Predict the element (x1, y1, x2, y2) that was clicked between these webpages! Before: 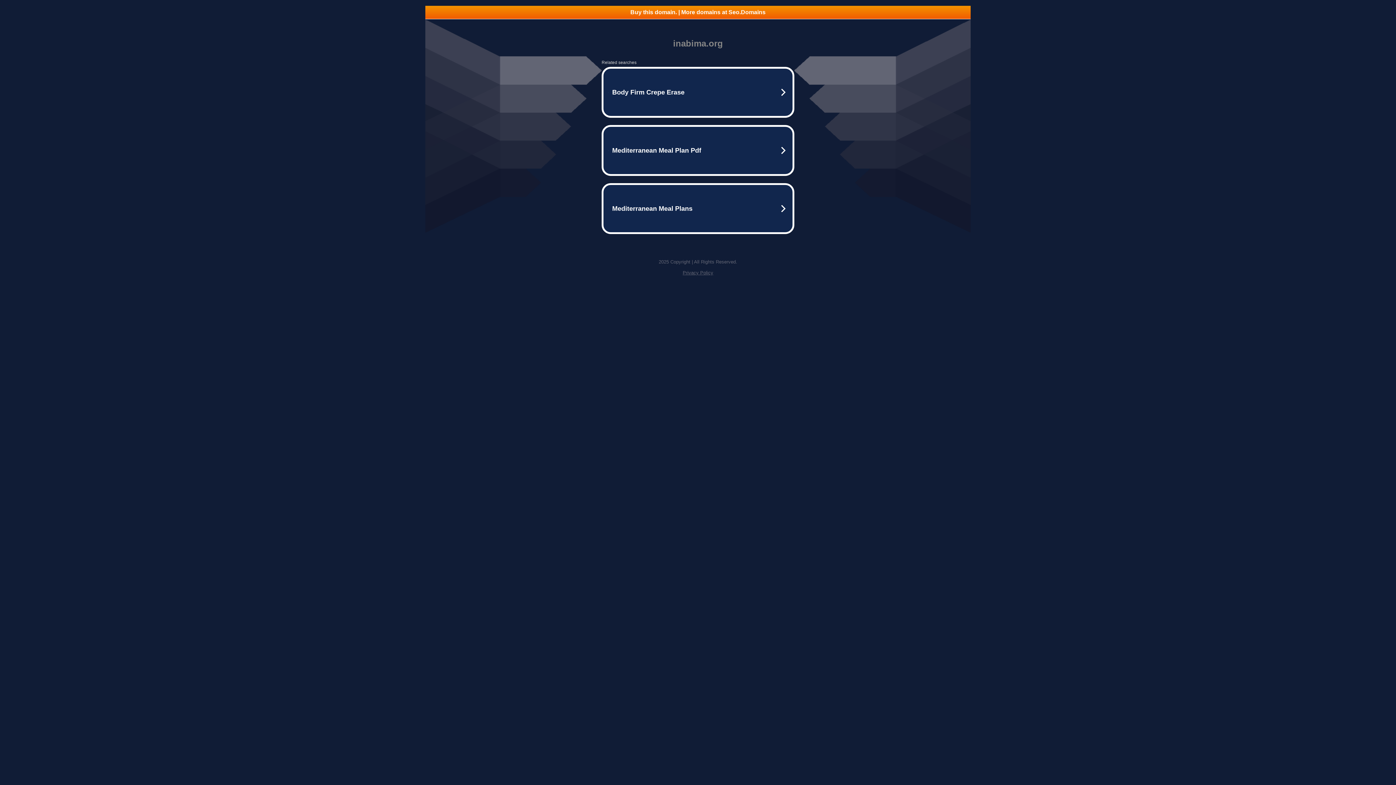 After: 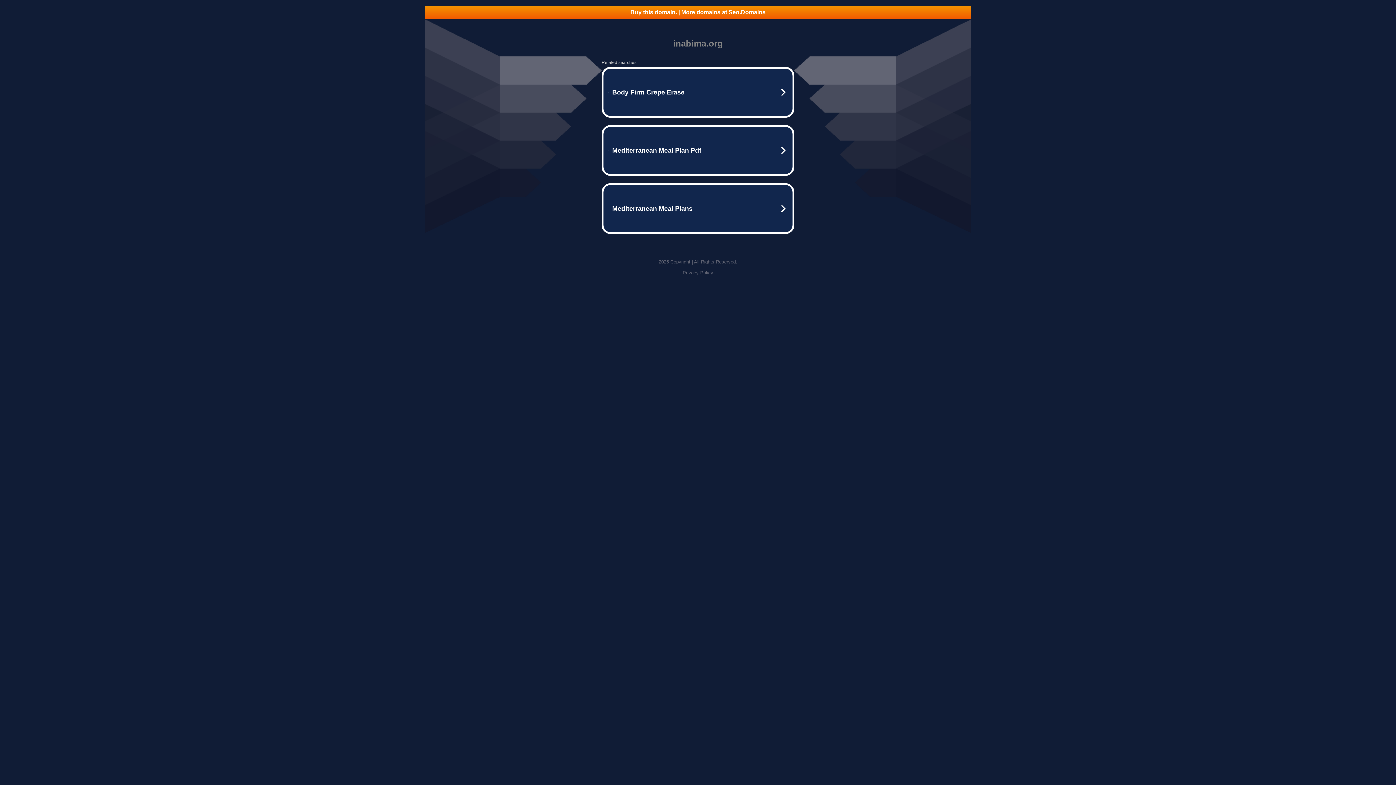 Action: bbox: (425, 5, 970, 18) label: Buy this domain. | More domains at Seo.Domains